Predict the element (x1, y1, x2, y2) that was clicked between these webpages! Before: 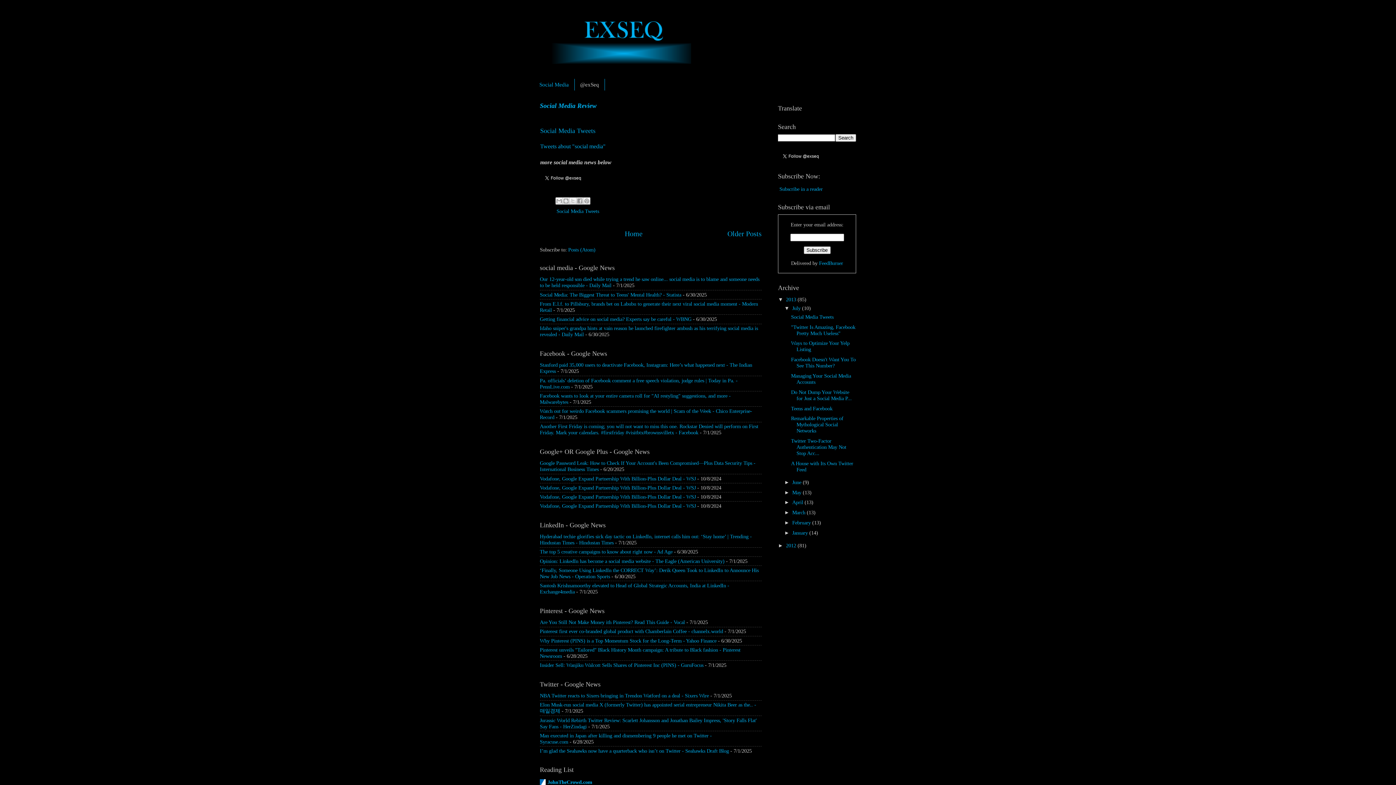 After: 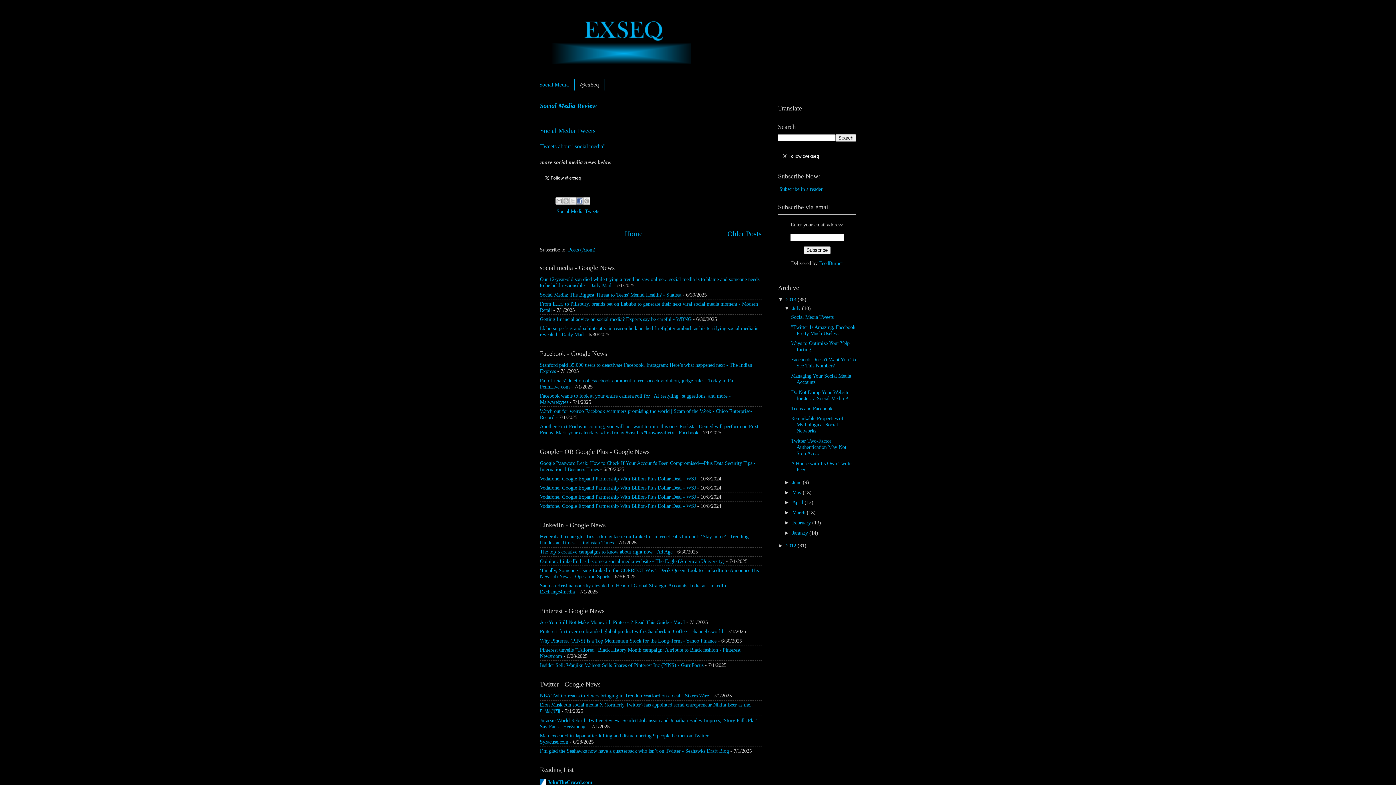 Action: bbox: (576, 197, 583, 204) label: Share to Facebook